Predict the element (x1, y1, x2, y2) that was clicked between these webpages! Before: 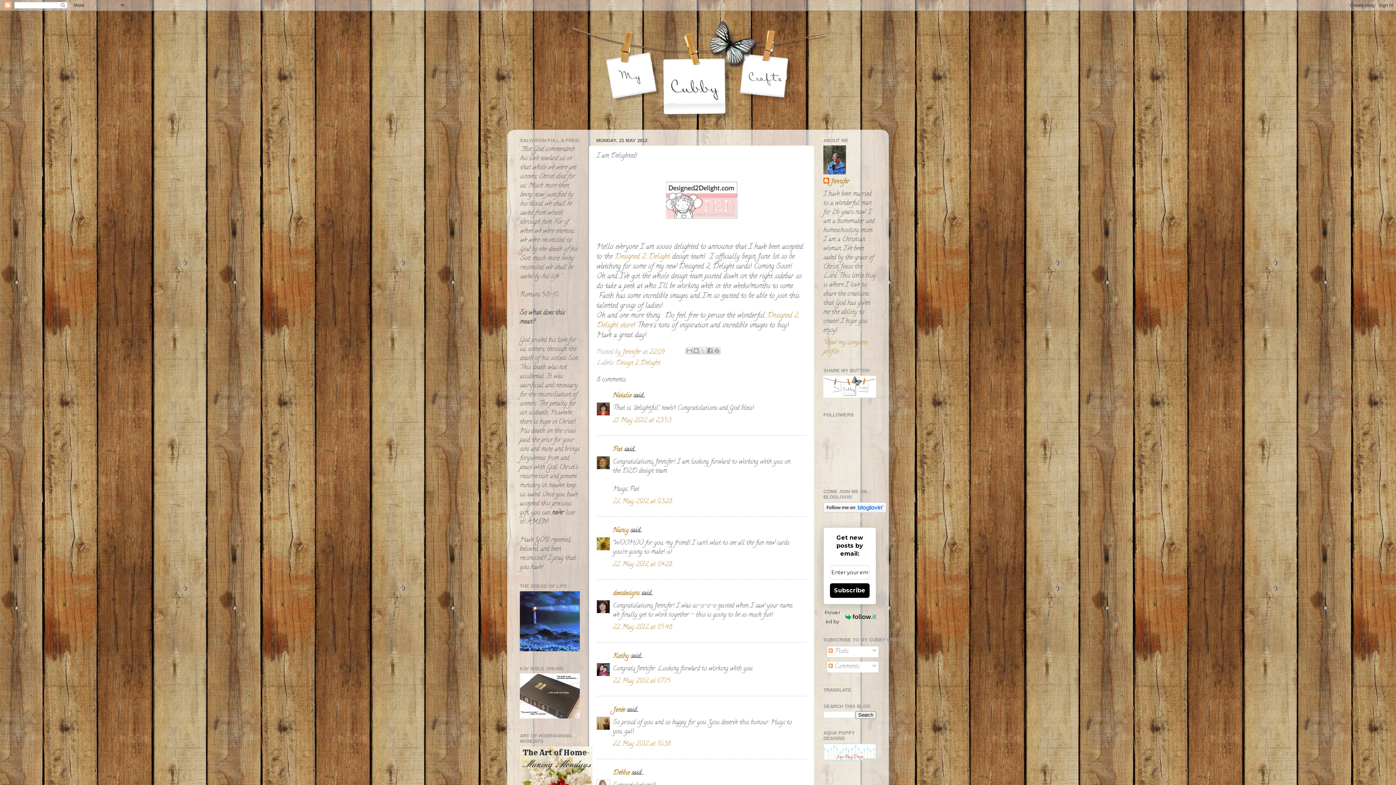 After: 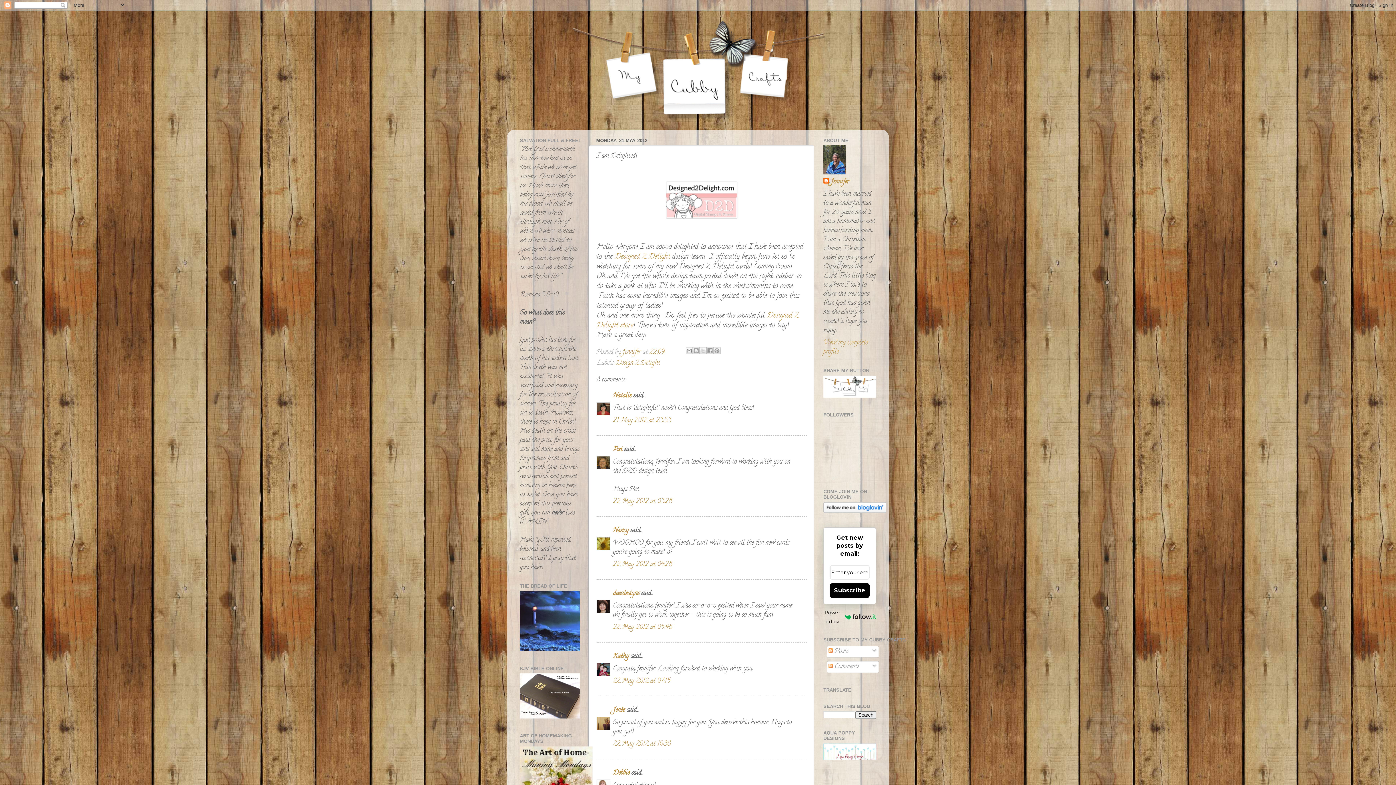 Action: label: 22:09 bbox: (649, 347, 664, 357)